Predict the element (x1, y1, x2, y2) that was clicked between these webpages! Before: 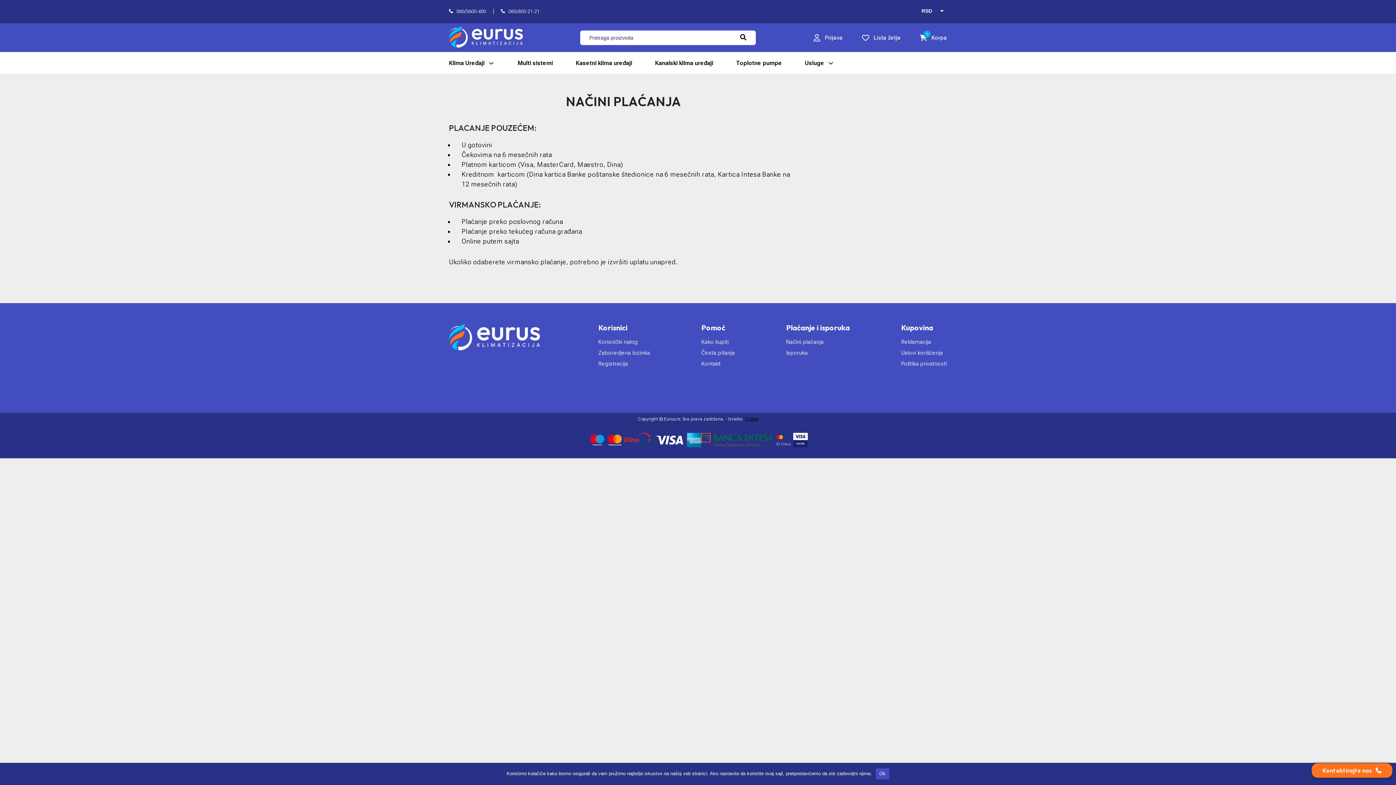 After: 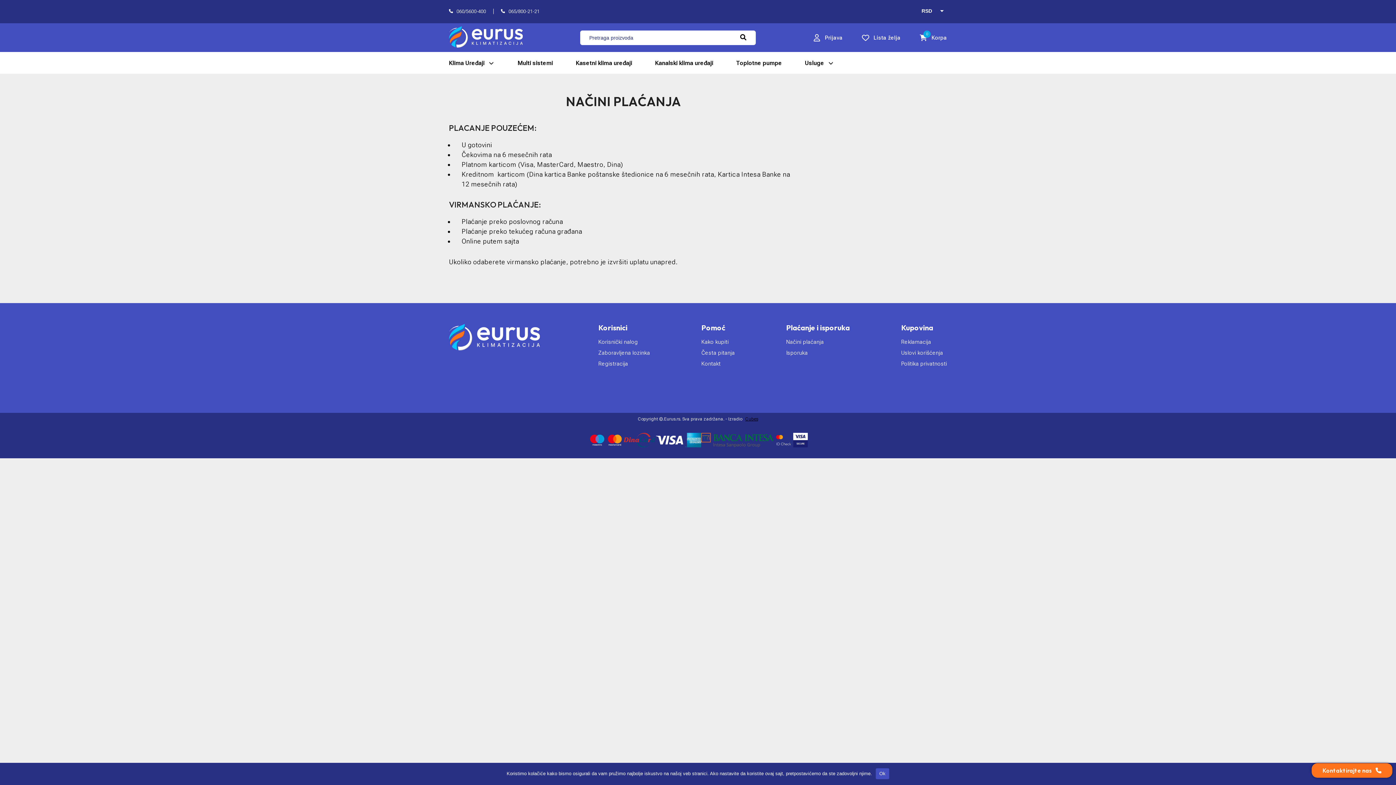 Action: bbox: (655, 433, 685, 447)